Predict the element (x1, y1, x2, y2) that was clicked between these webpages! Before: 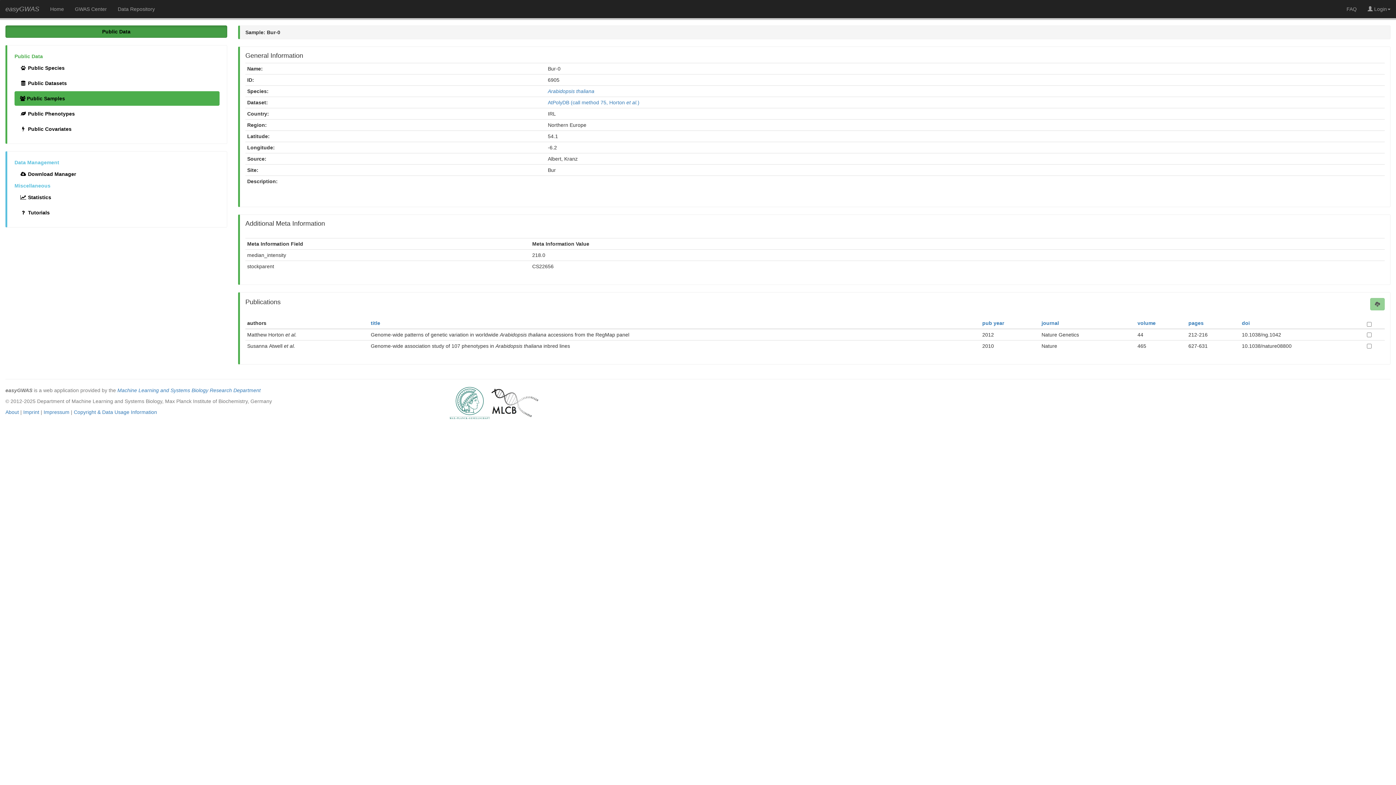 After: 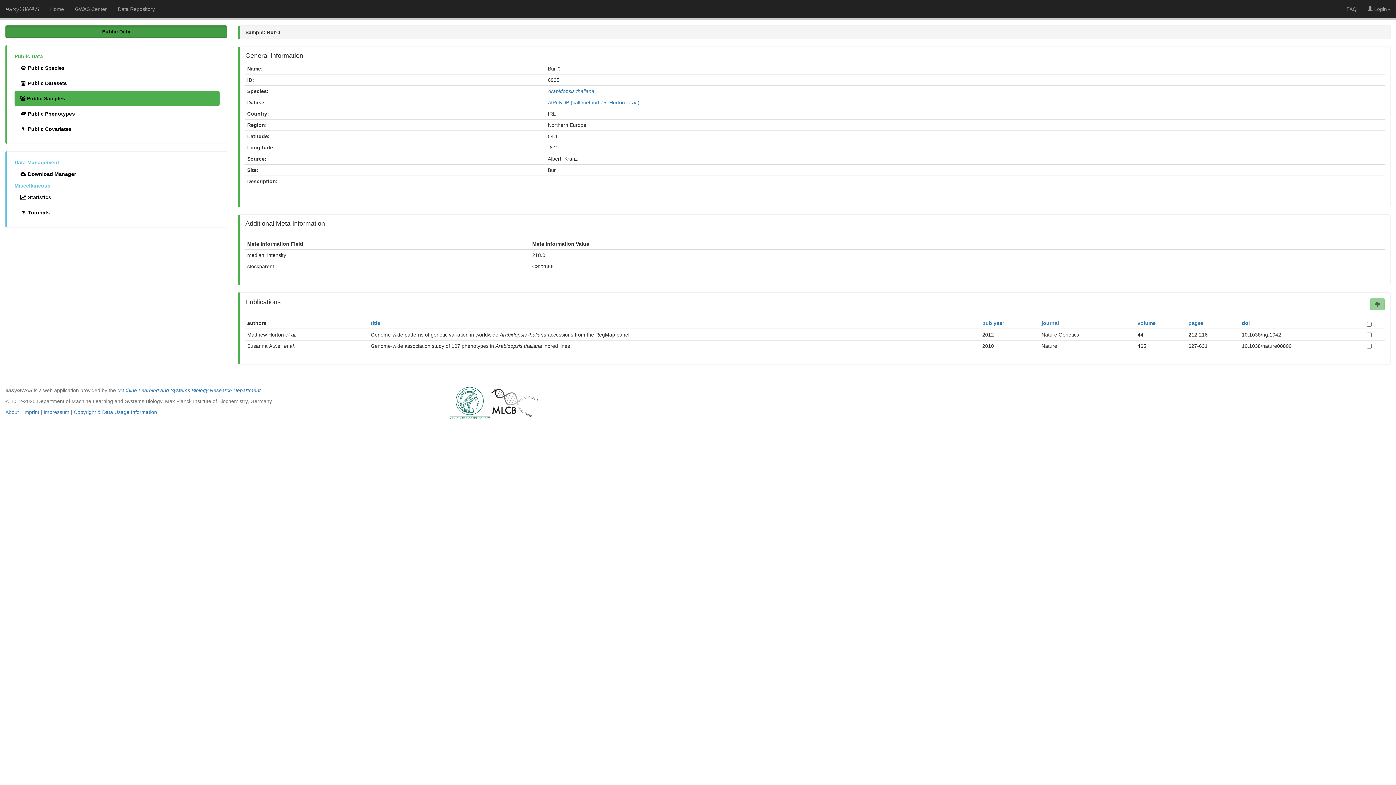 Action: label: pages bbox: (1188, 320, 1203, 326)